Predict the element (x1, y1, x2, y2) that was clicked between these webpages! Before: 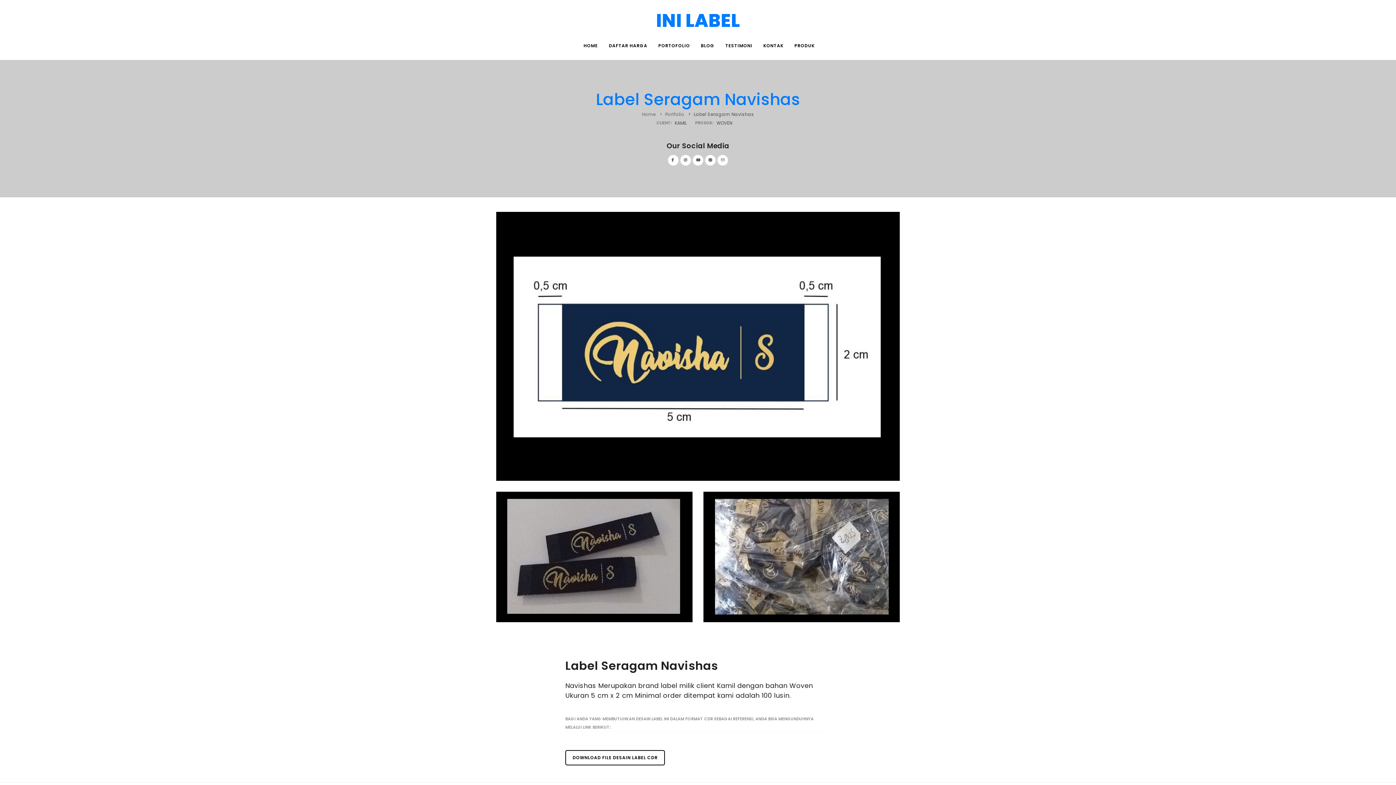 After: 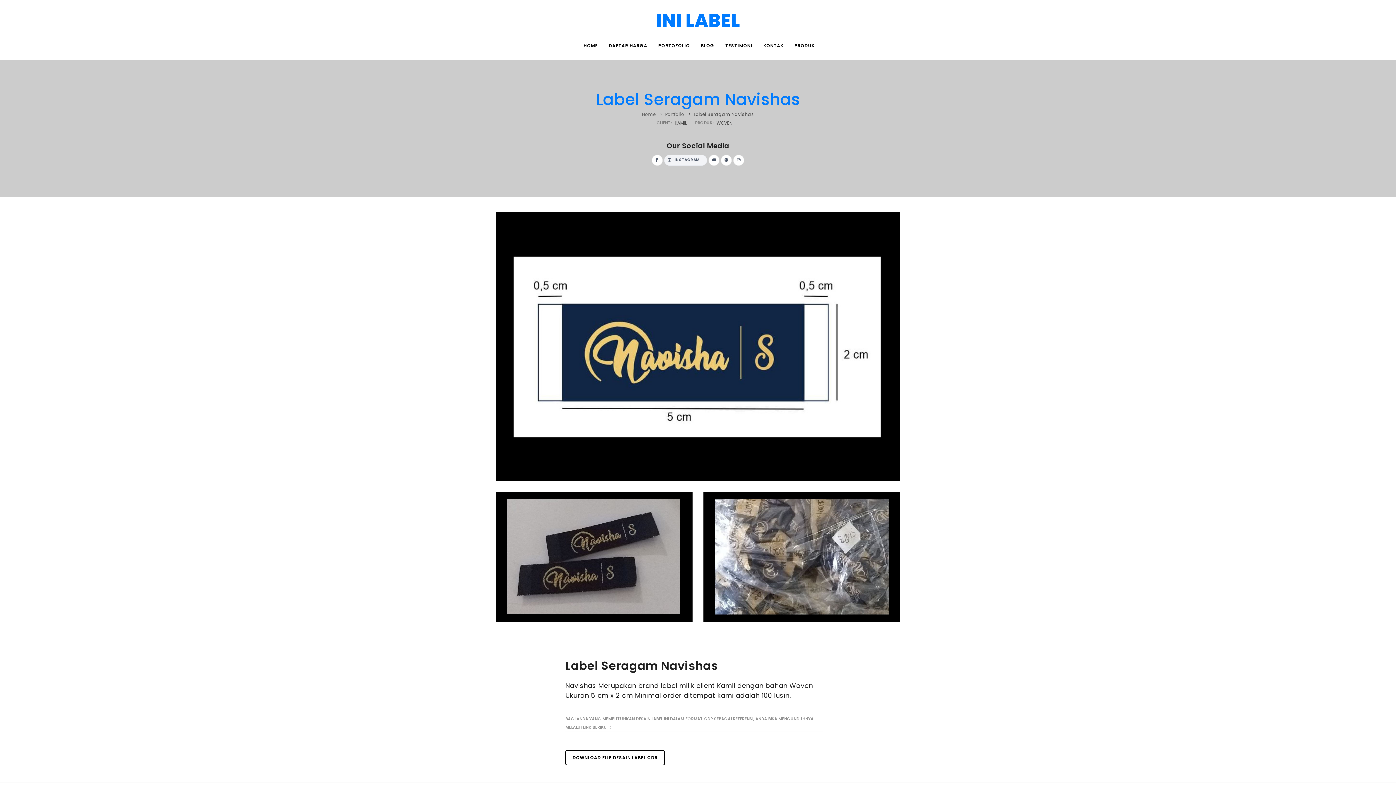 Action: label: INSTAGRAM bbox: (680, 154, 691, 165)